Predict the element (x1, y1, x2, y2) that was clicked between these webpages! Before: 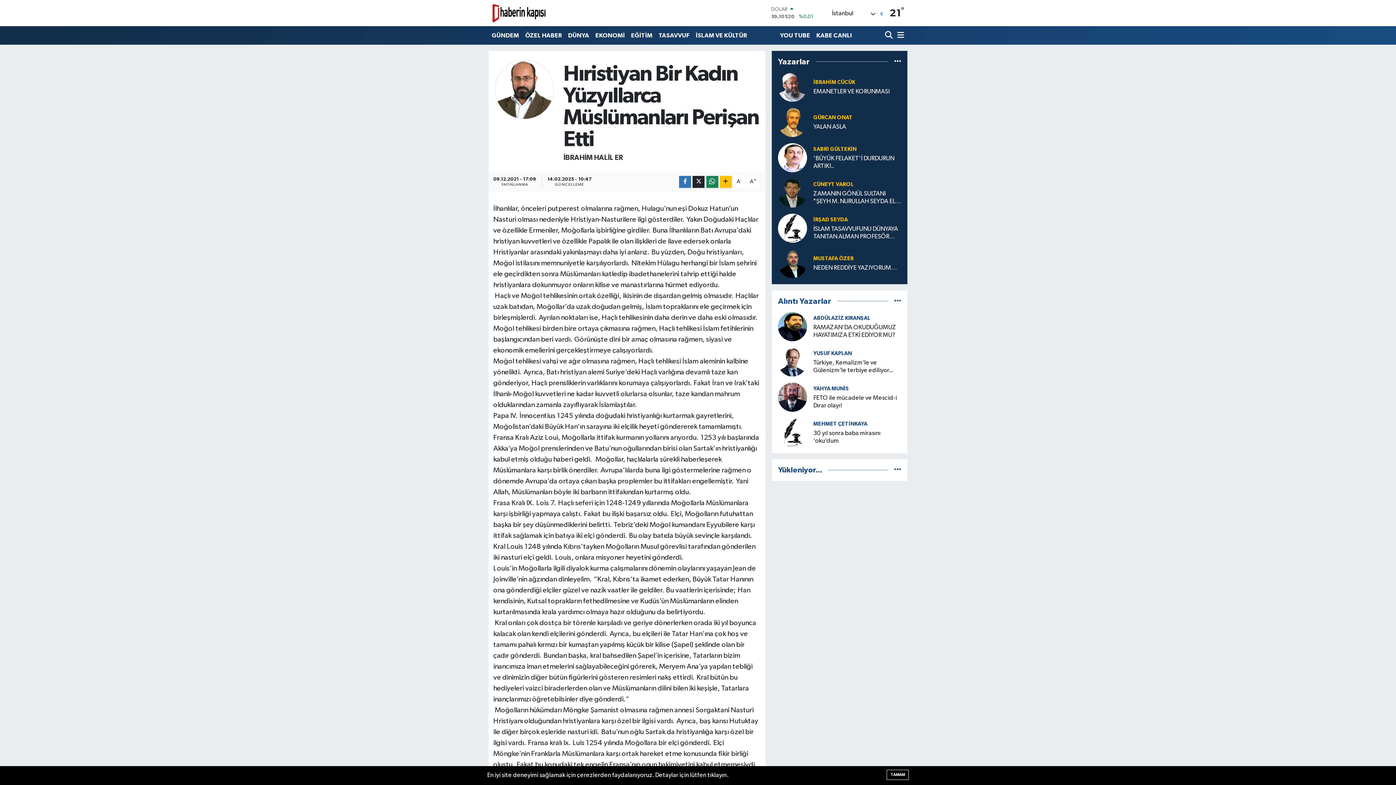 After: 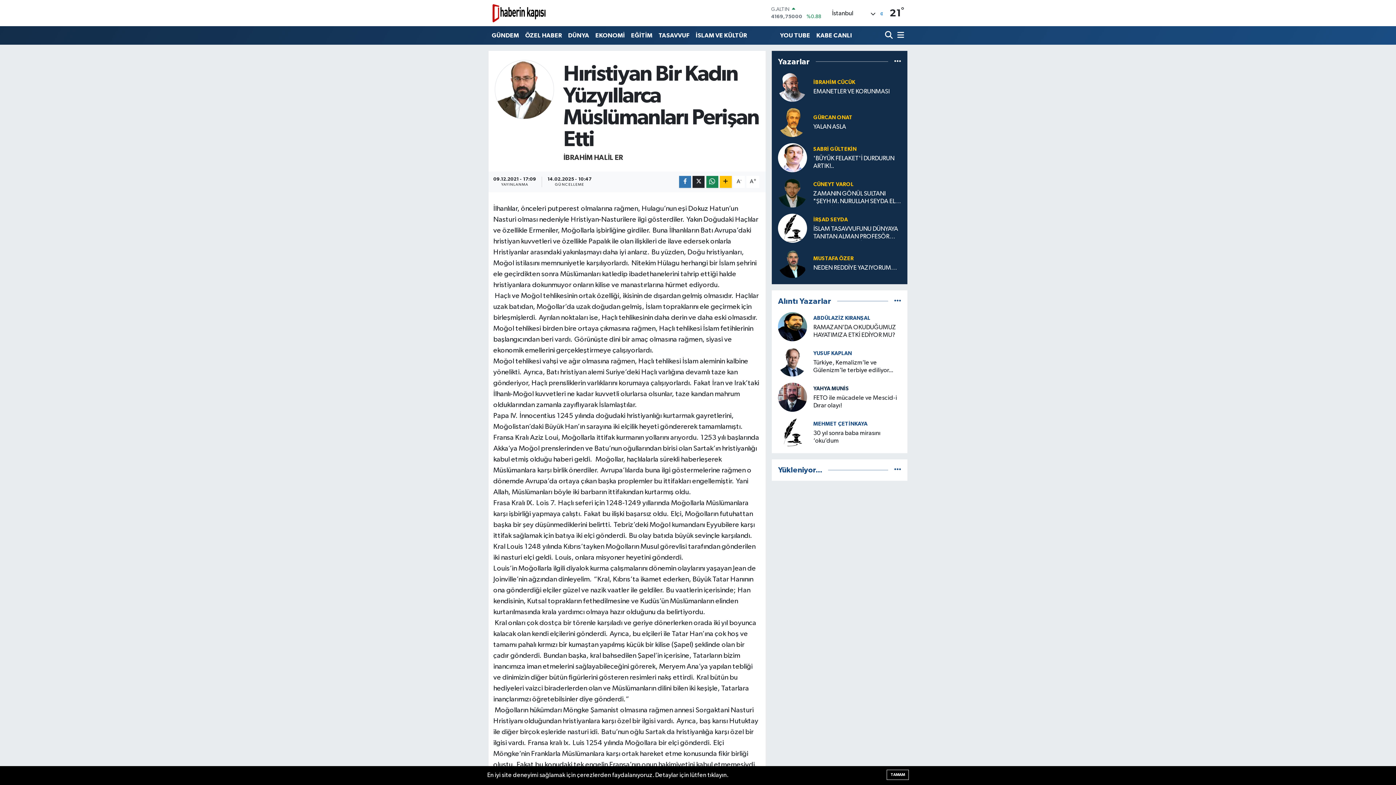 Action: bbox: (813, 386, 849, 391) label: YAHYA MUNİS